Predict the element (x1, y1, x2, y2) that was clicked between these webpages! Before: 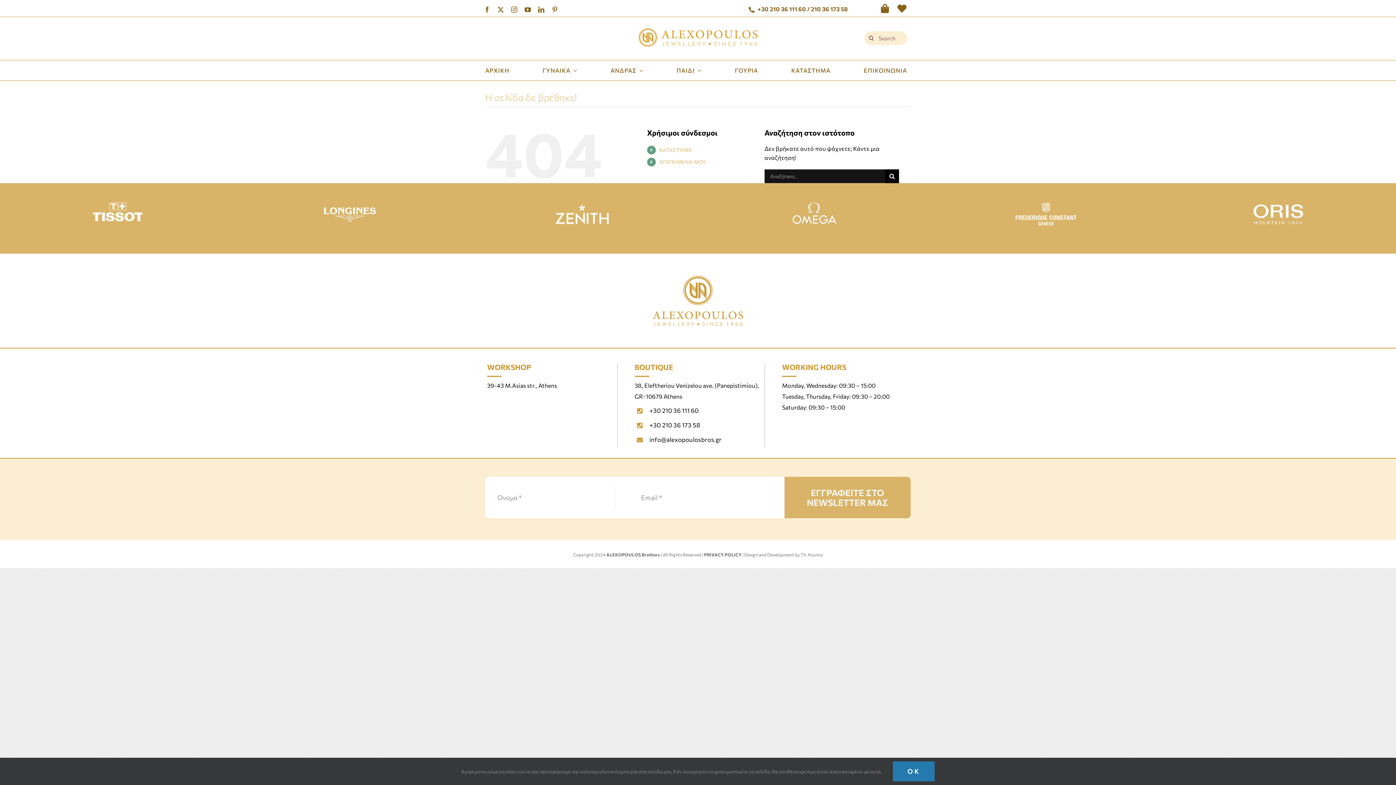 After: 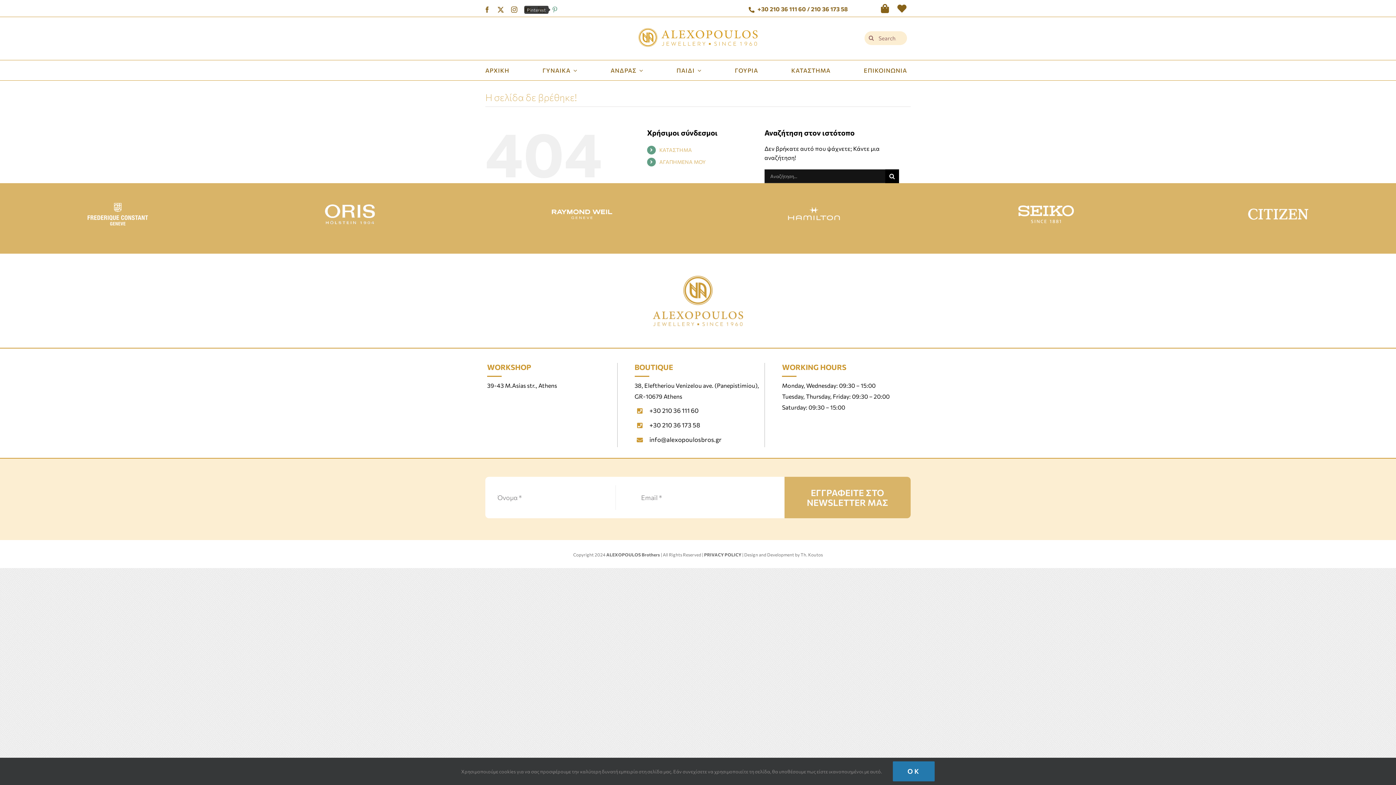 Action: bbox: (551, 6, 558, 12) label: pinterest